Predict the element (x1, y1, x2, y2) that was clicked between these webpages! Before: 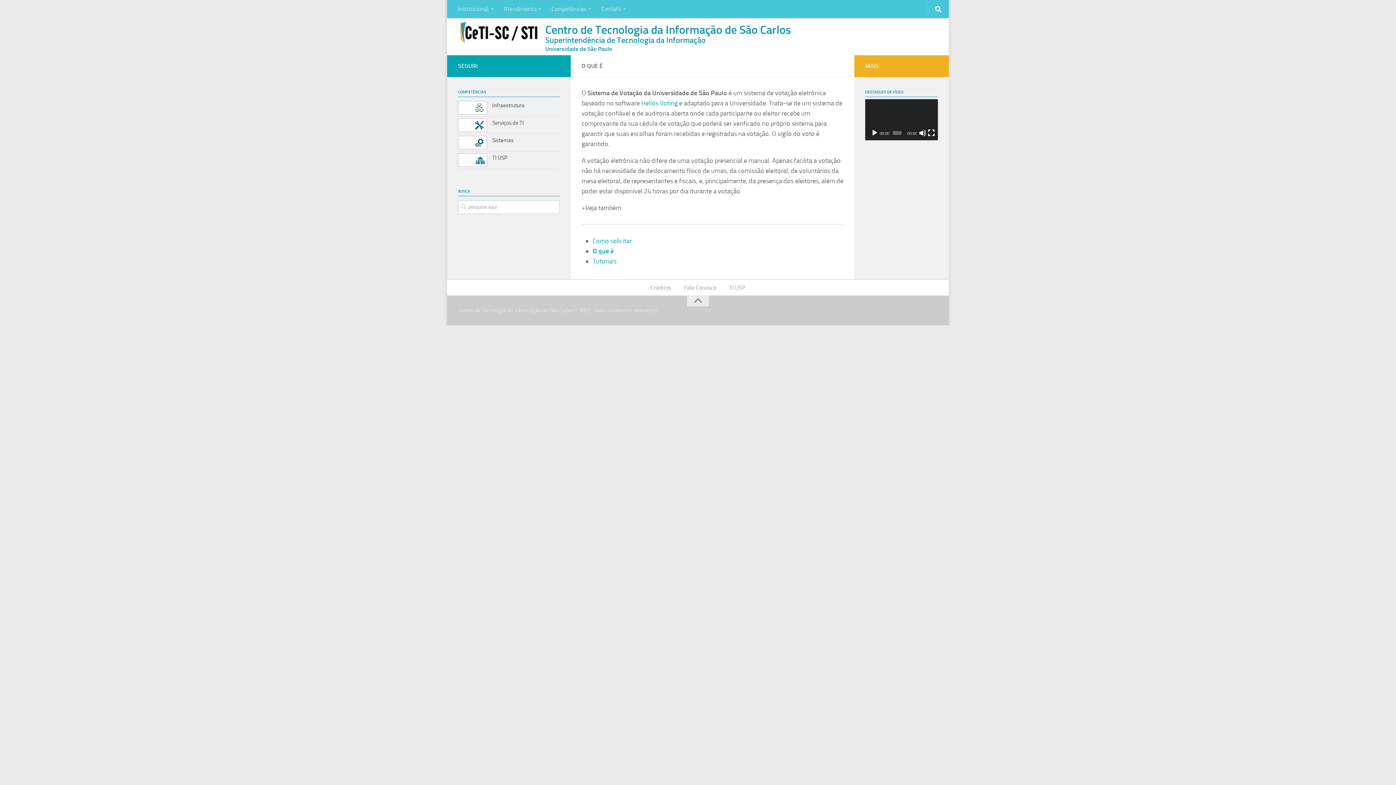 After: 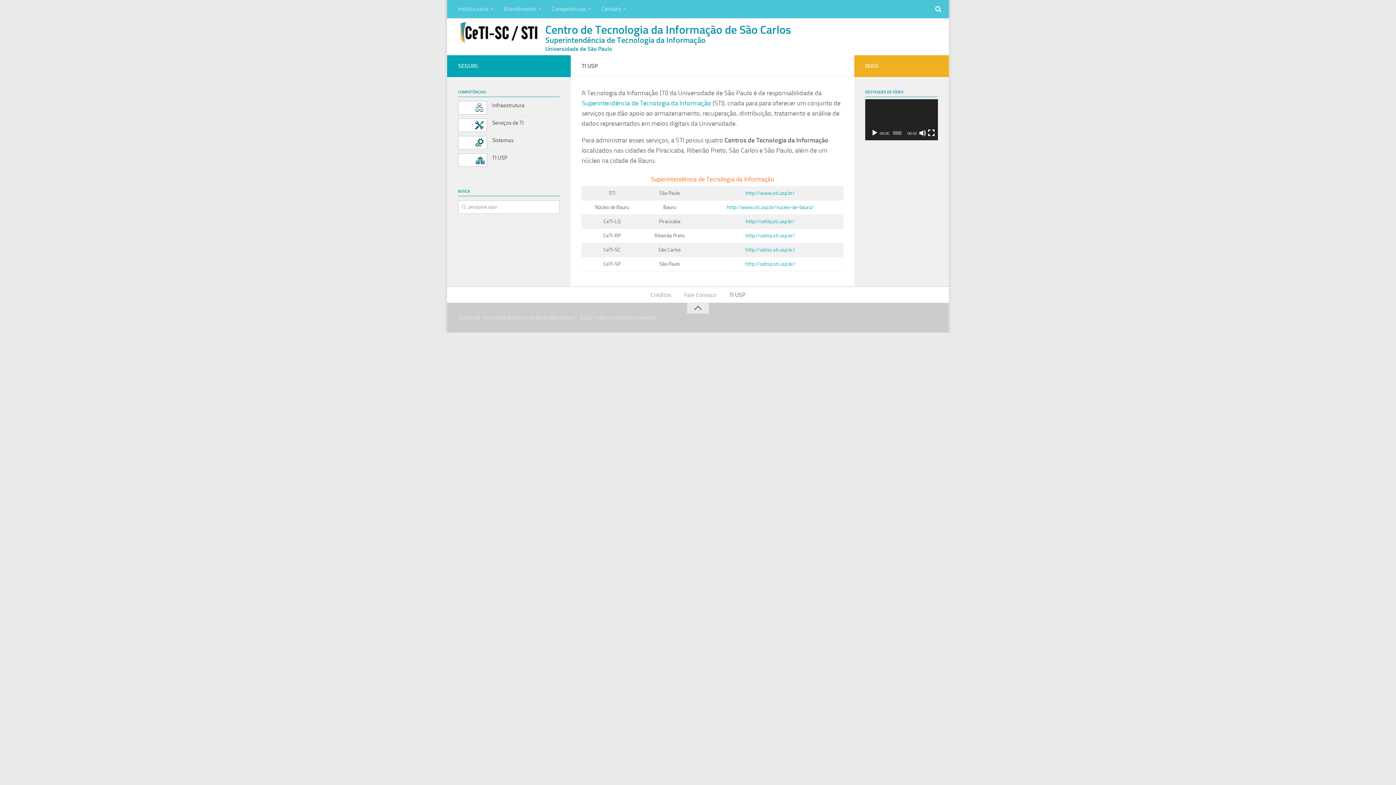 Action: bbox: (492, 154, 507, 161) label: TI USP